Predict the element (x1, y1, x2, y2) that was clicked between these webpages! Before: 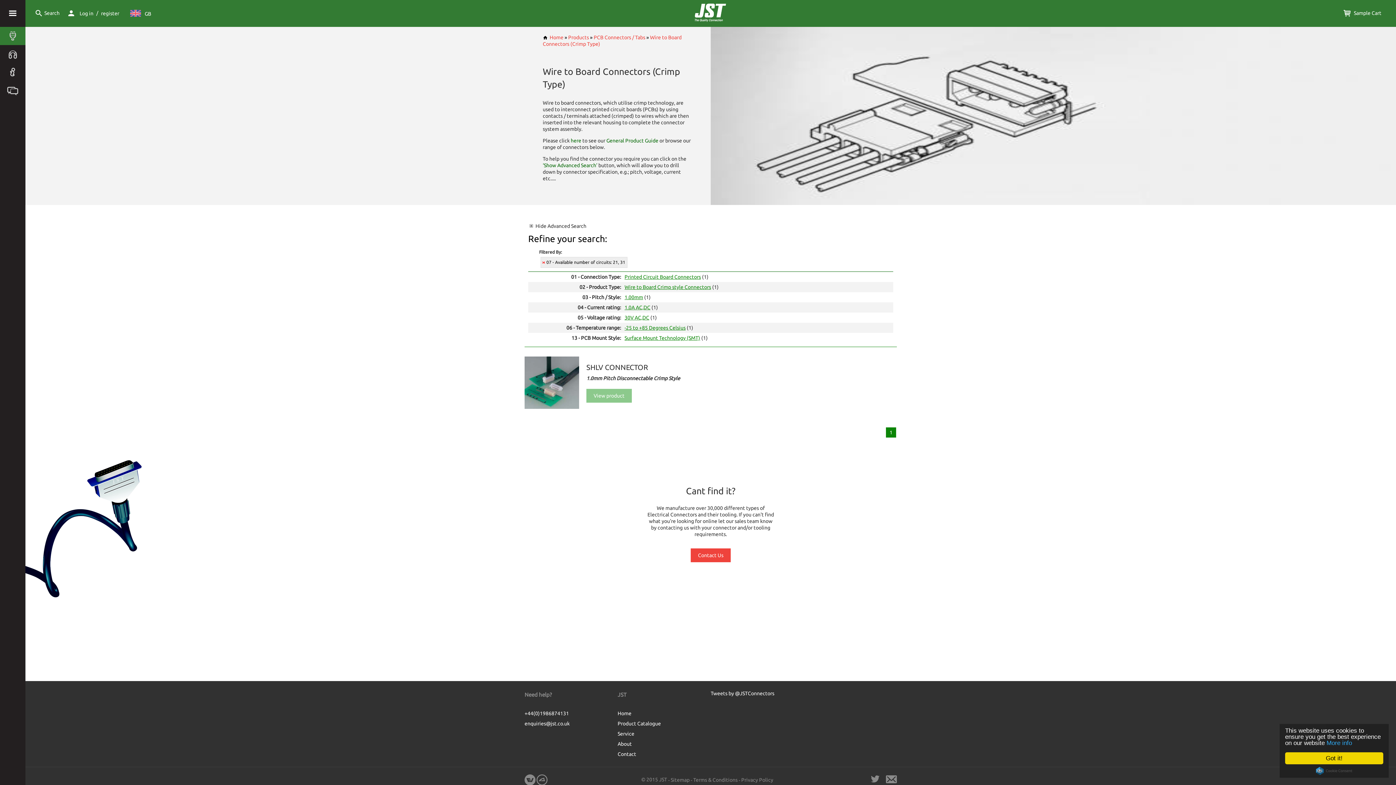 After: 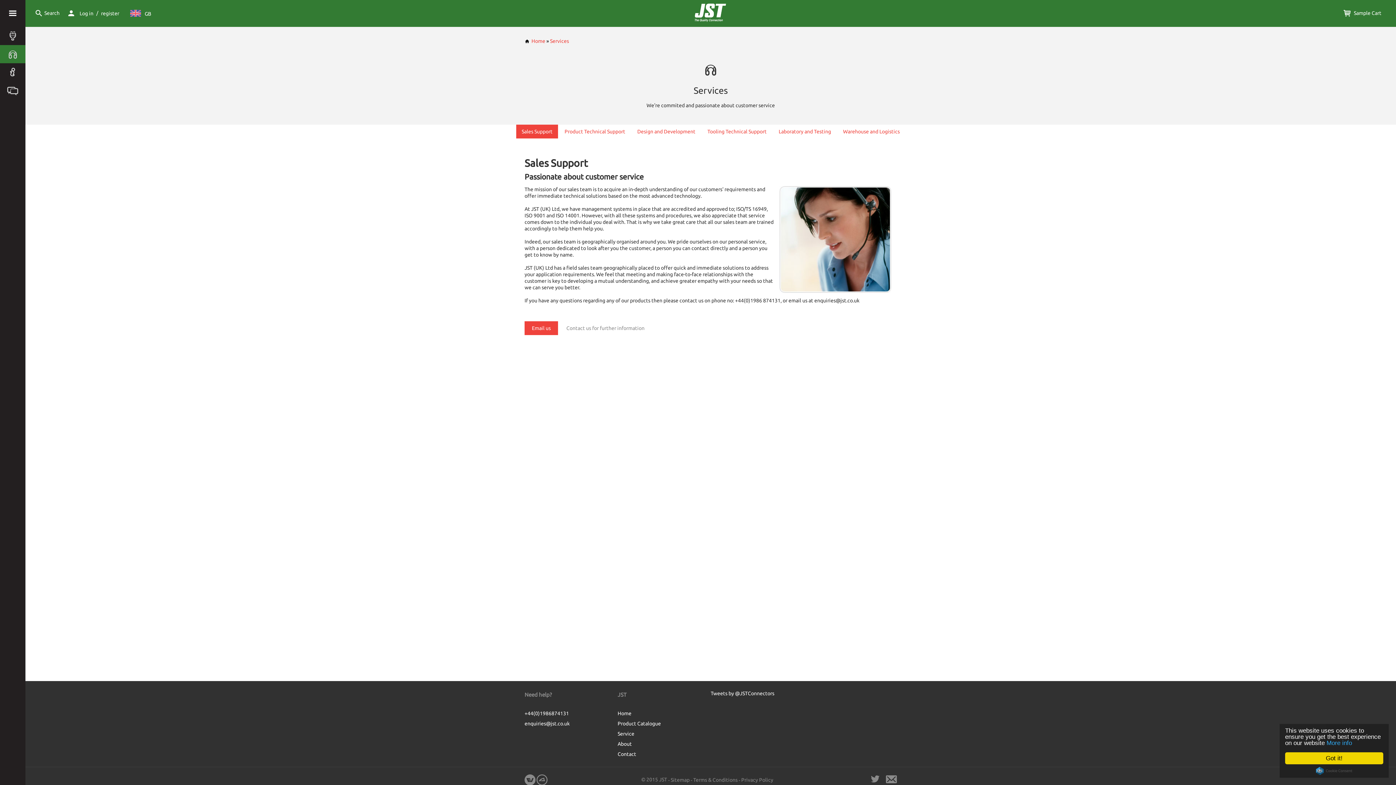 Action: label: Service bbox: (617, 729, 661, 739)